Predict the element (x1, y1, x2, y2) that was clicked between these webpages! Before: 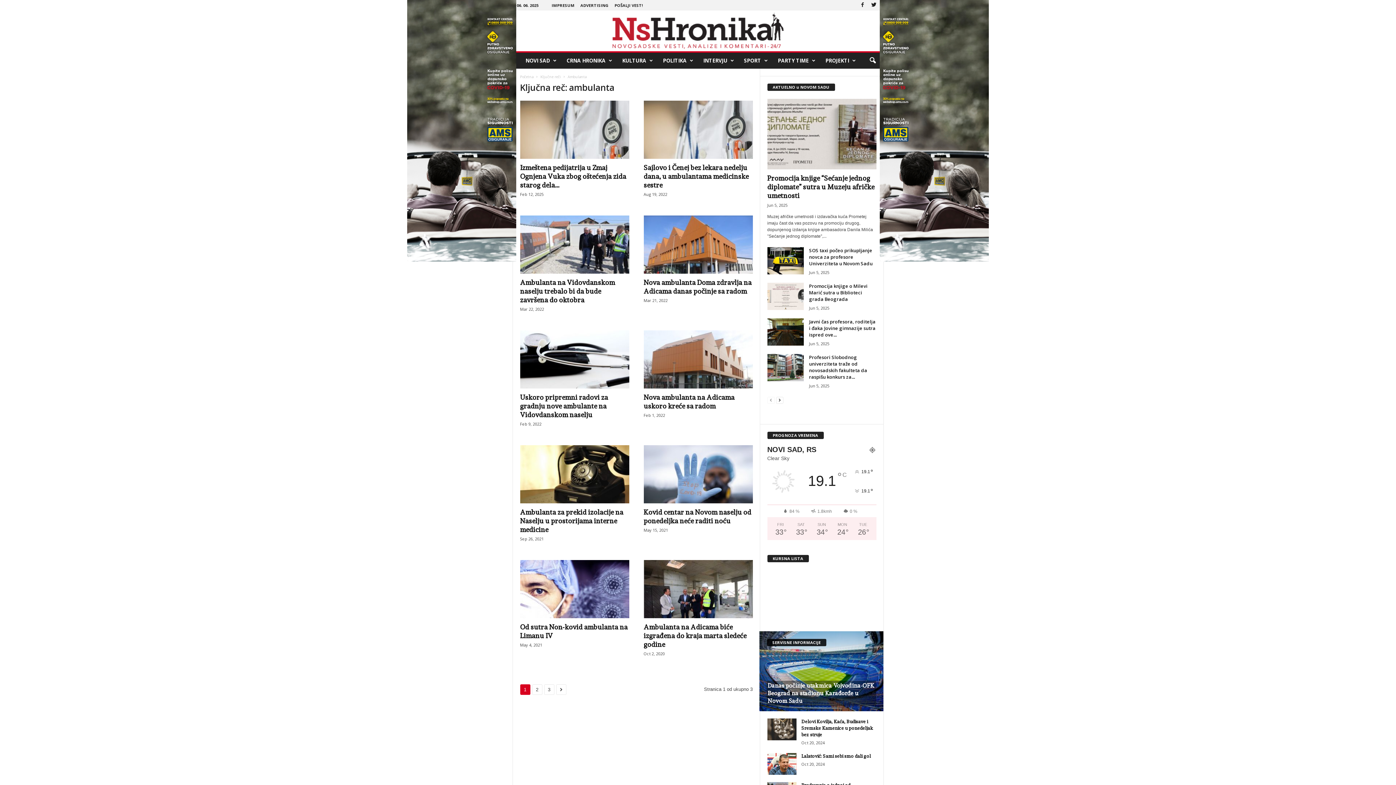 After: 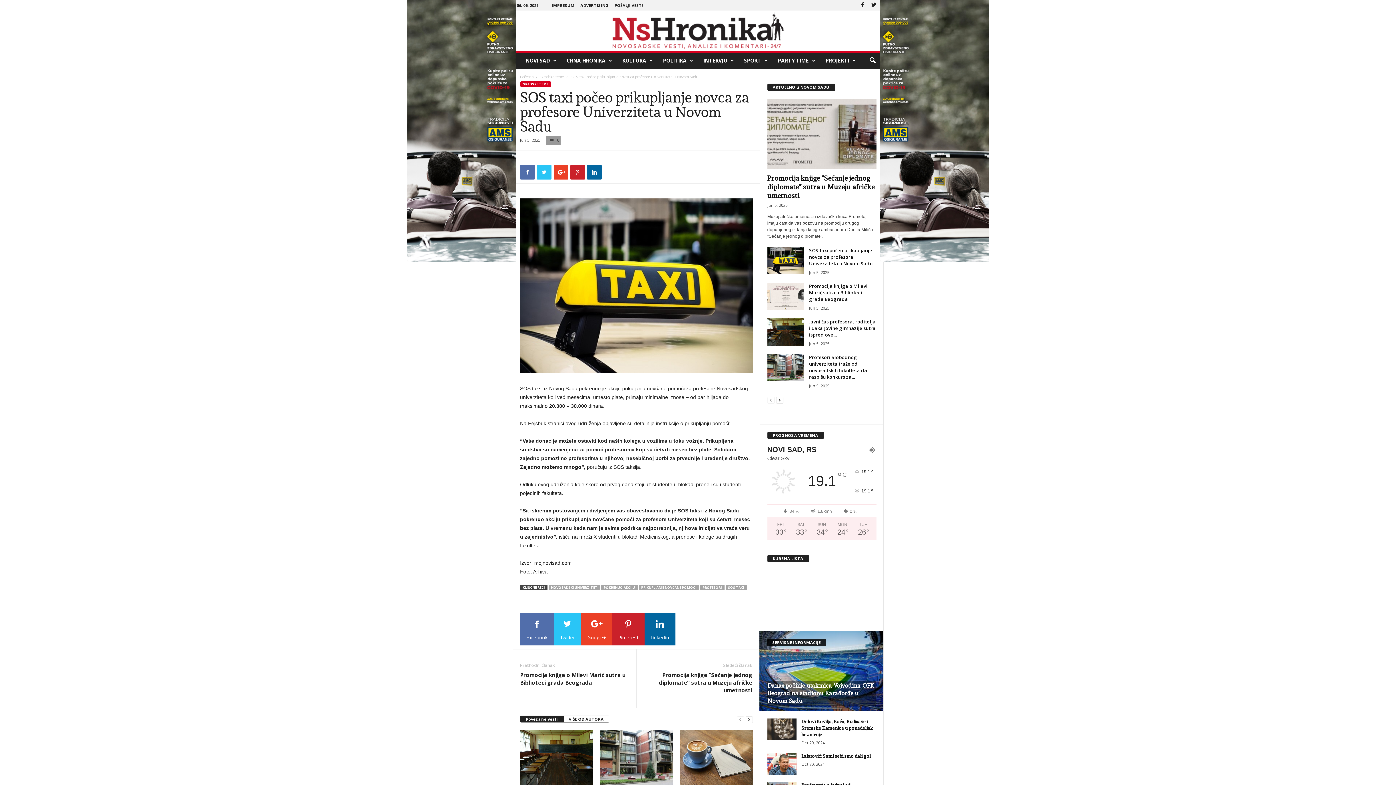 Action: bbox: (767, 247, 803, 274)